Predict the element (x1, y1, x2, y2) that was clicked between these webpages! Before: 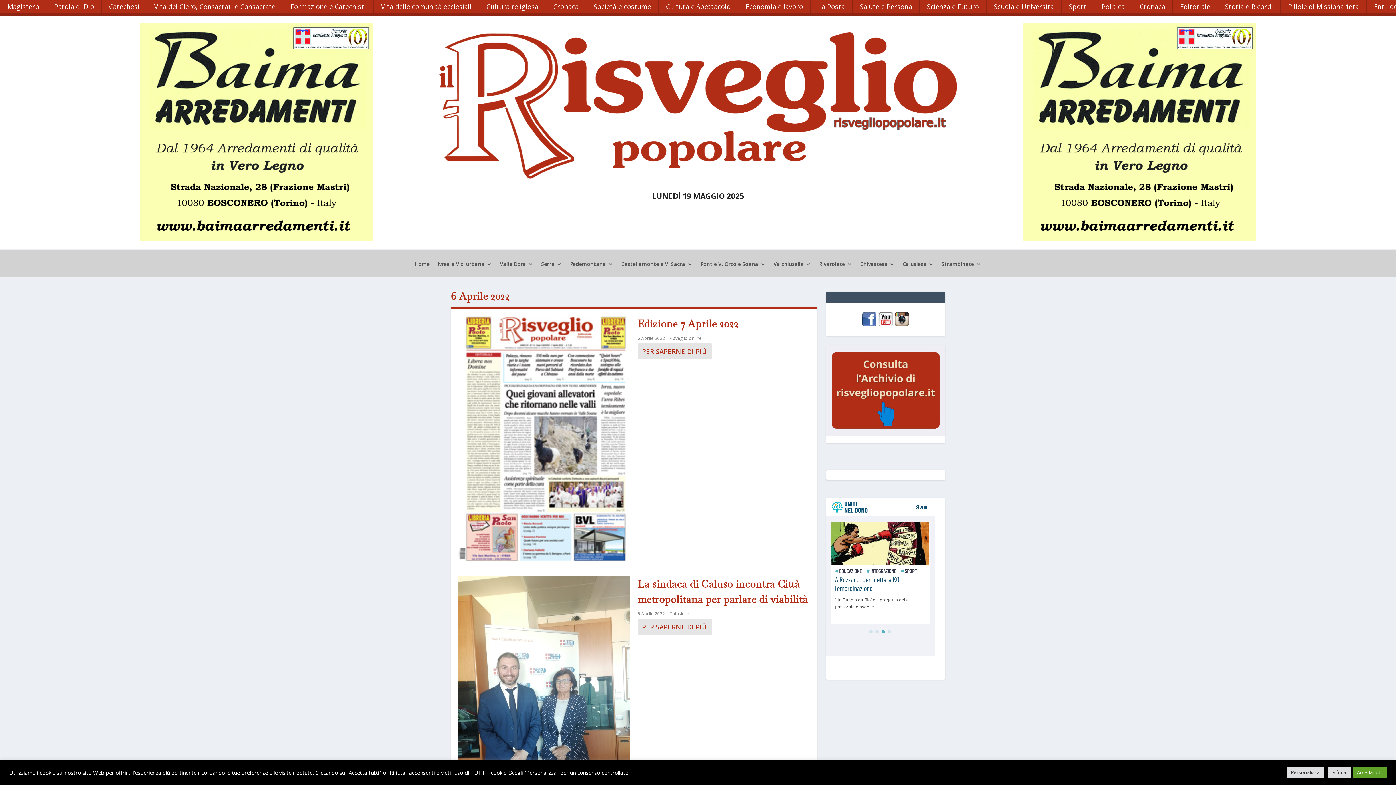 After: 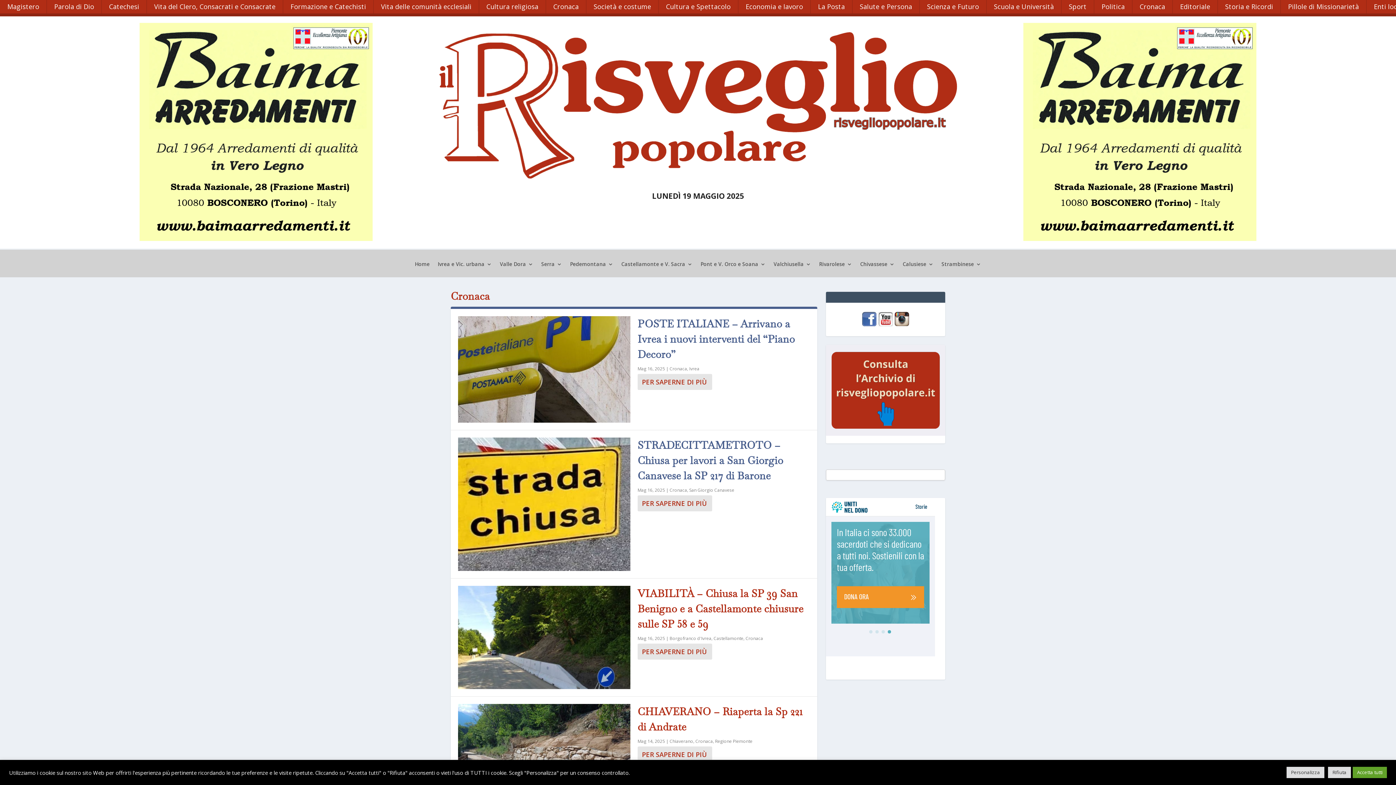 Action: label: Cronaca bbox: (546, 0, 586, 16)